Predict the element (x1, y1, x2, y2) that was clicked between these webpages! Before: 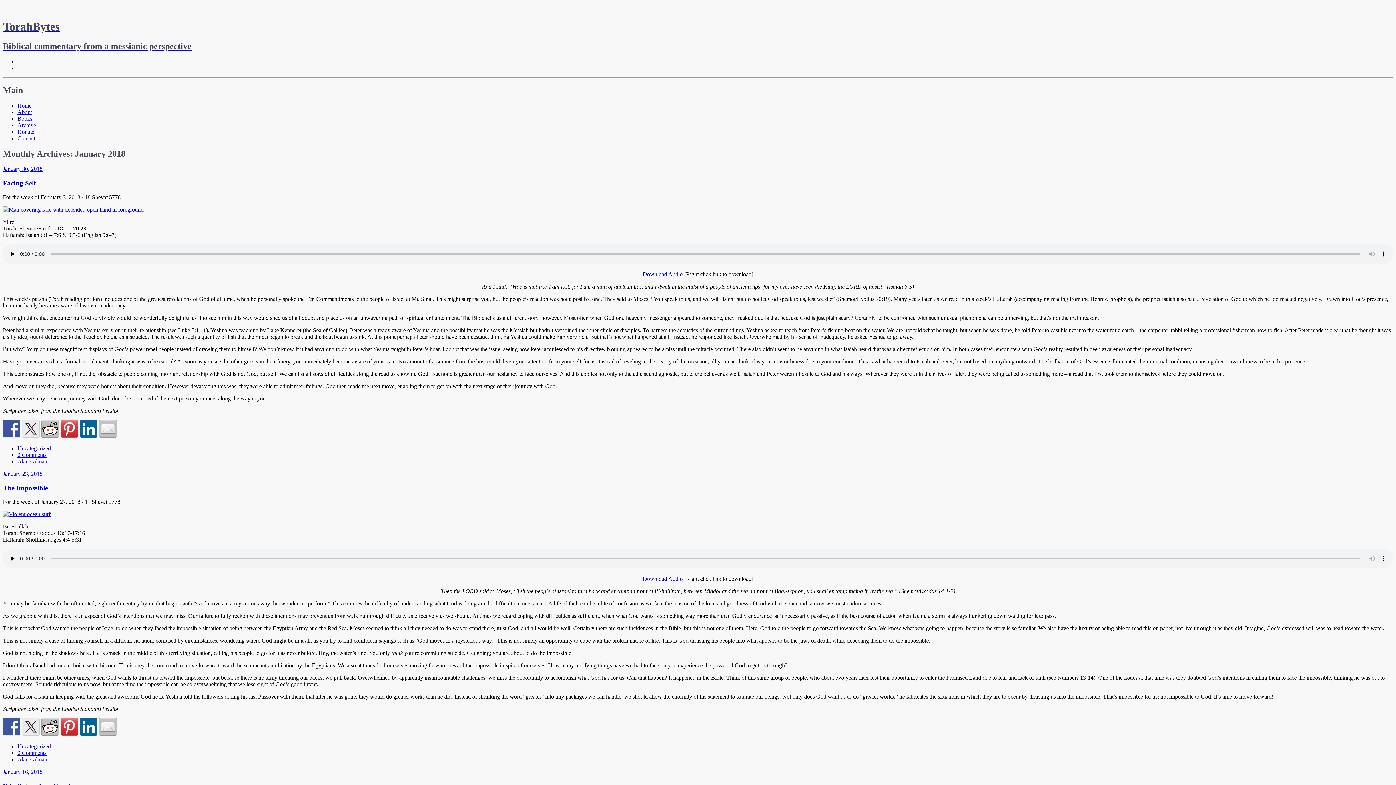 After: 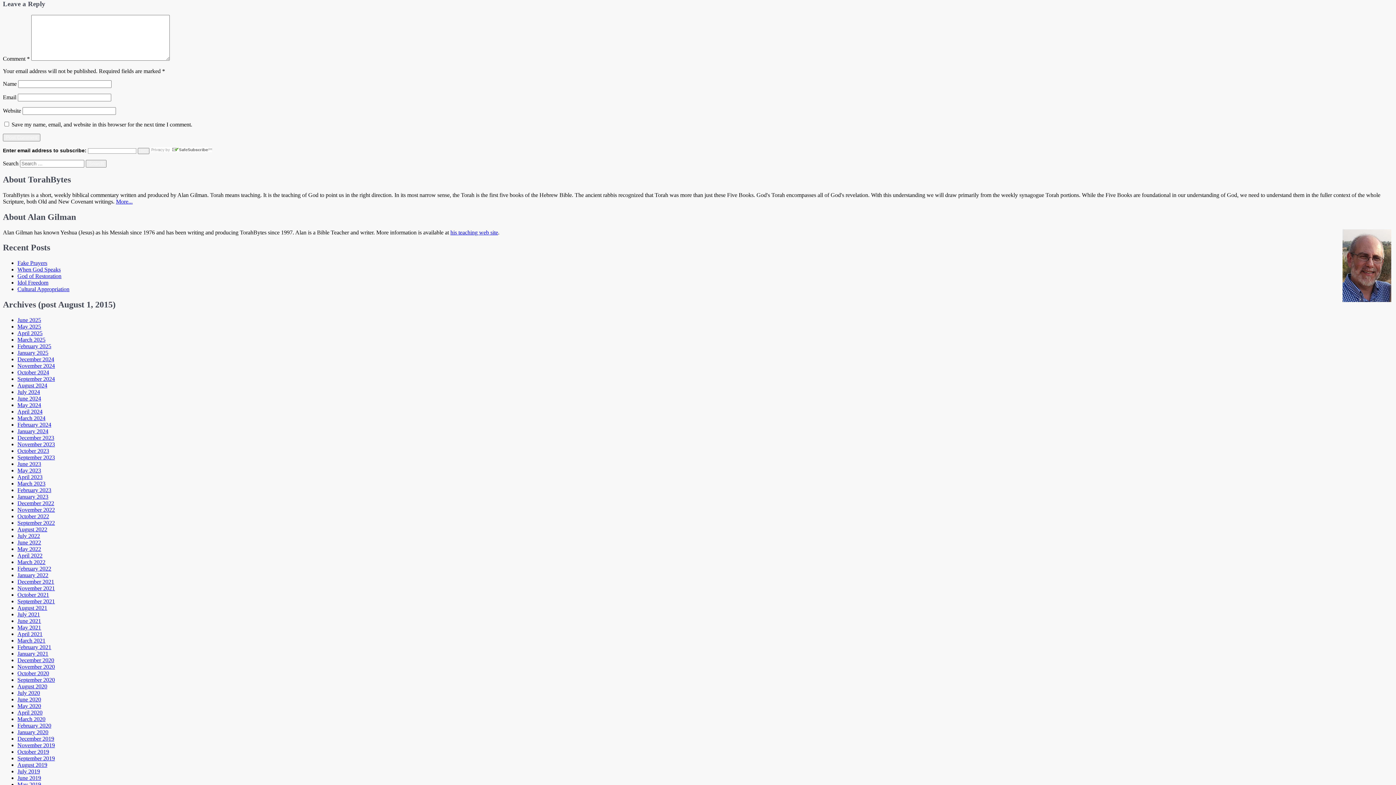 Action: label: 0 Comments bbox: (17, 451, 46, 458)